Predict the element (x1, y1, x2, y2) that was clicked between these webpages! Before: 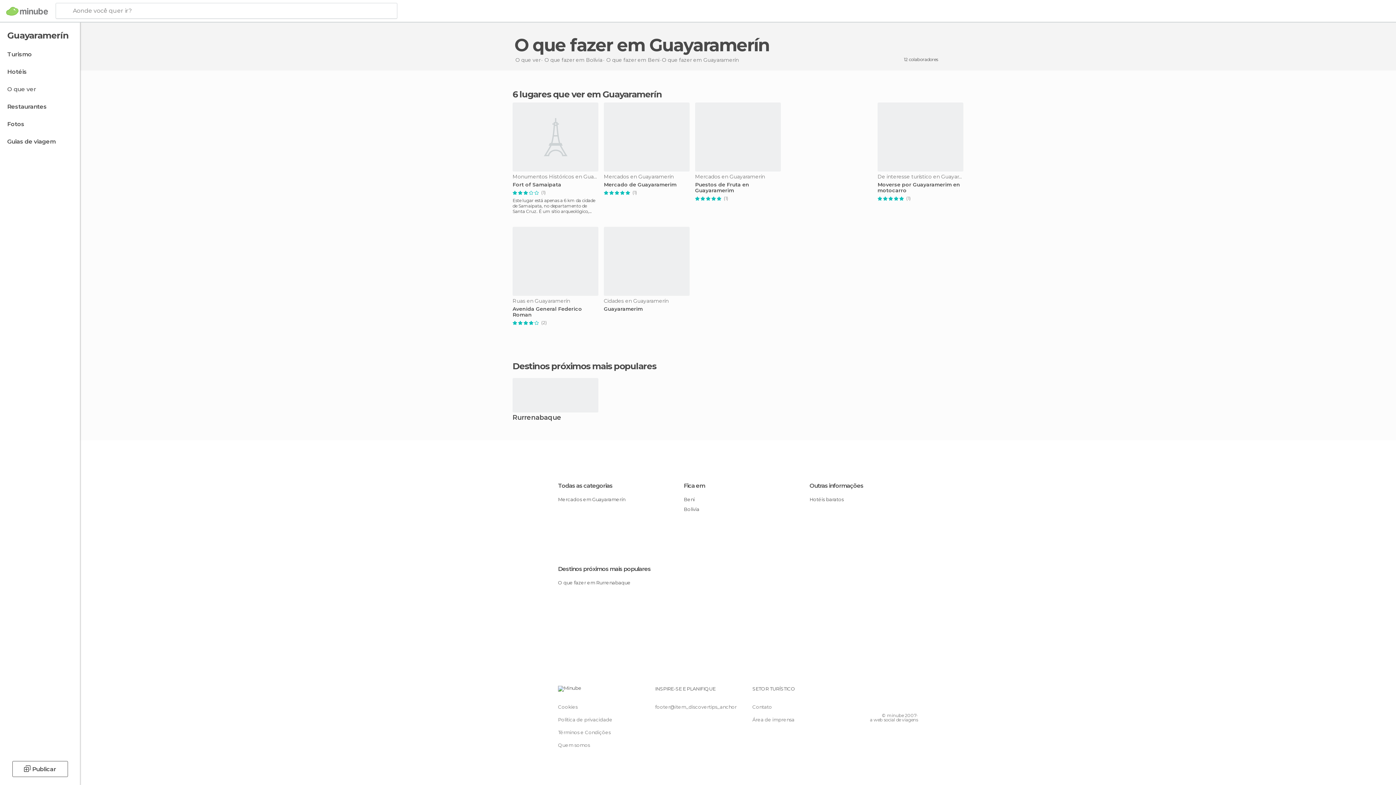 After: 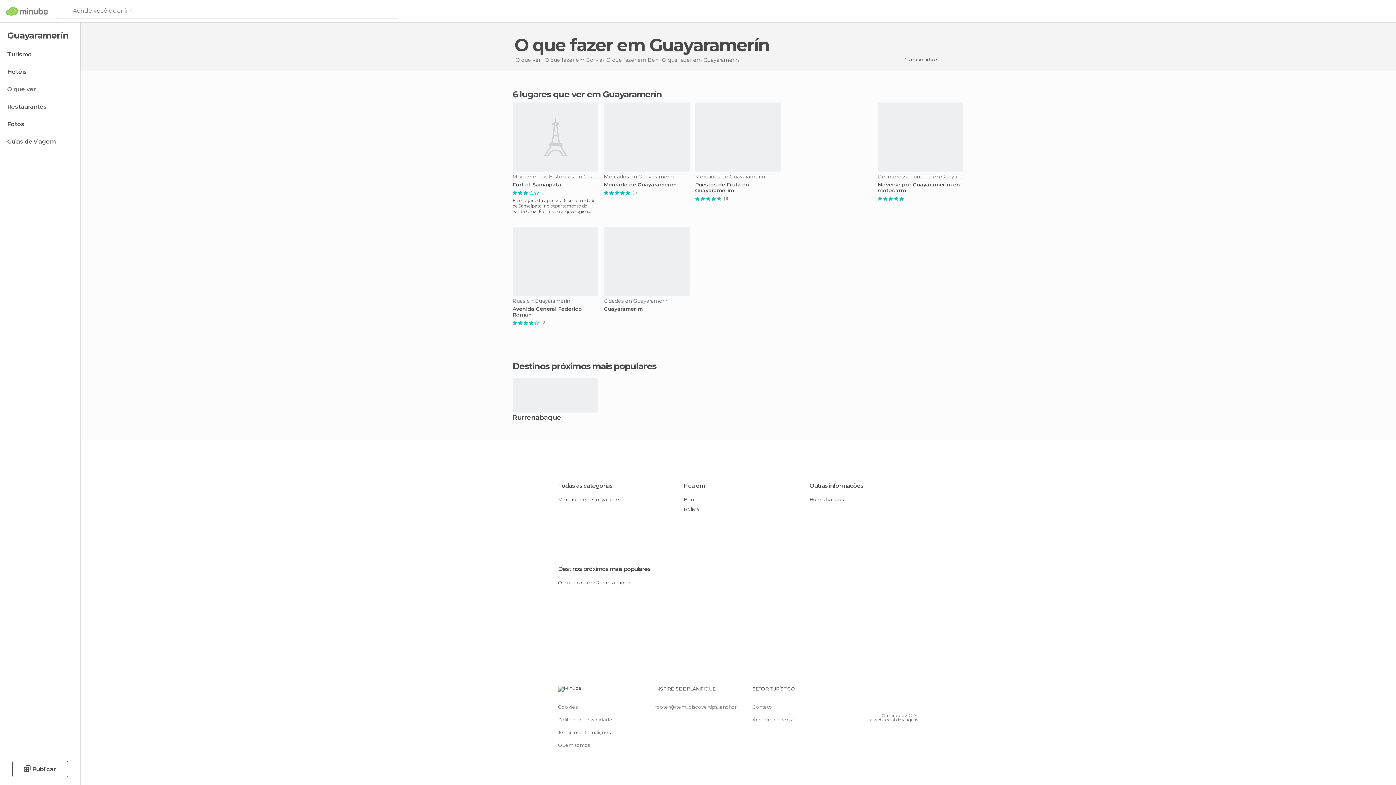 Action: bbox: (871, 699, 882, 710)